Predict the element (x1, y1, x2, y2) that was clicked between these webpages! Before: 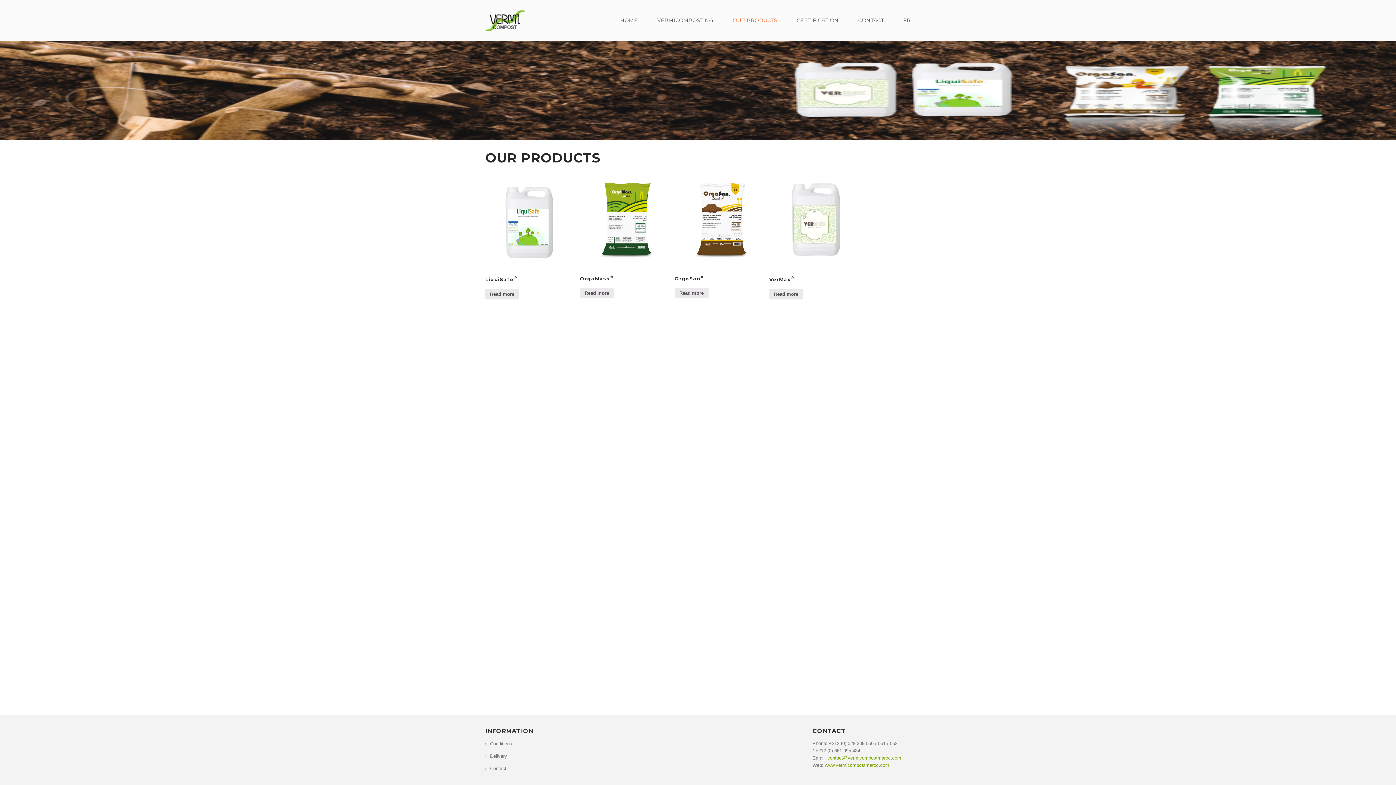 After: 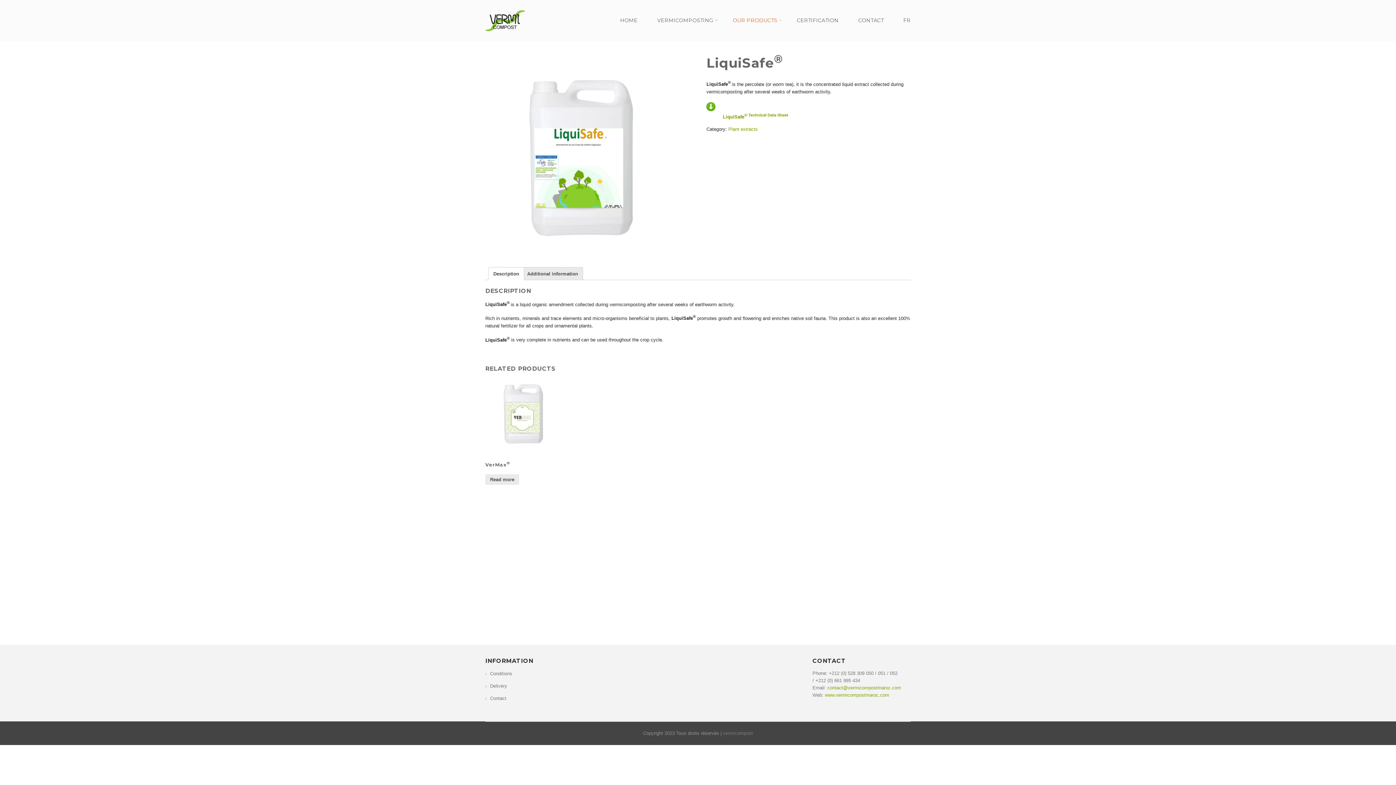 Action: bbox: (485, 288, 519, 299) label: Read more about “LiquiSafe®”